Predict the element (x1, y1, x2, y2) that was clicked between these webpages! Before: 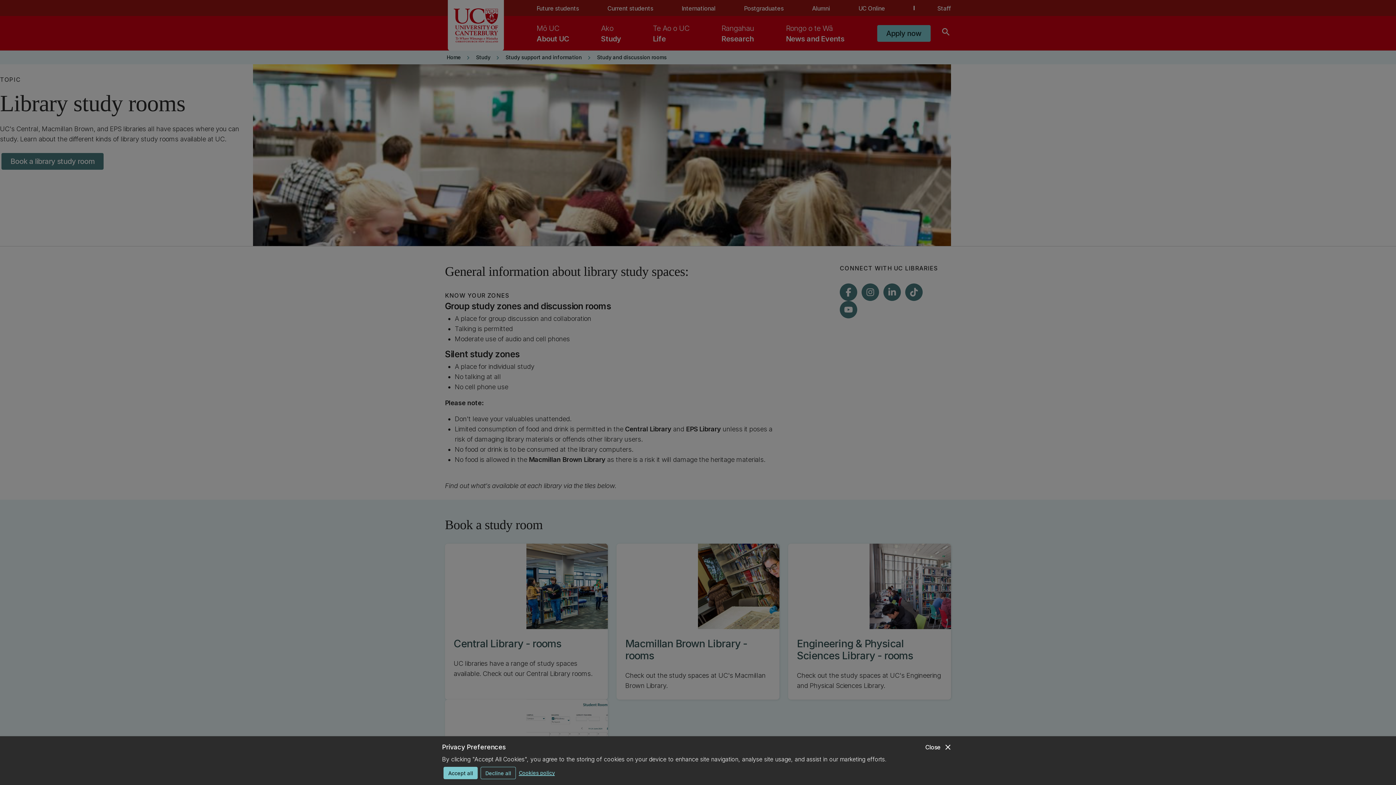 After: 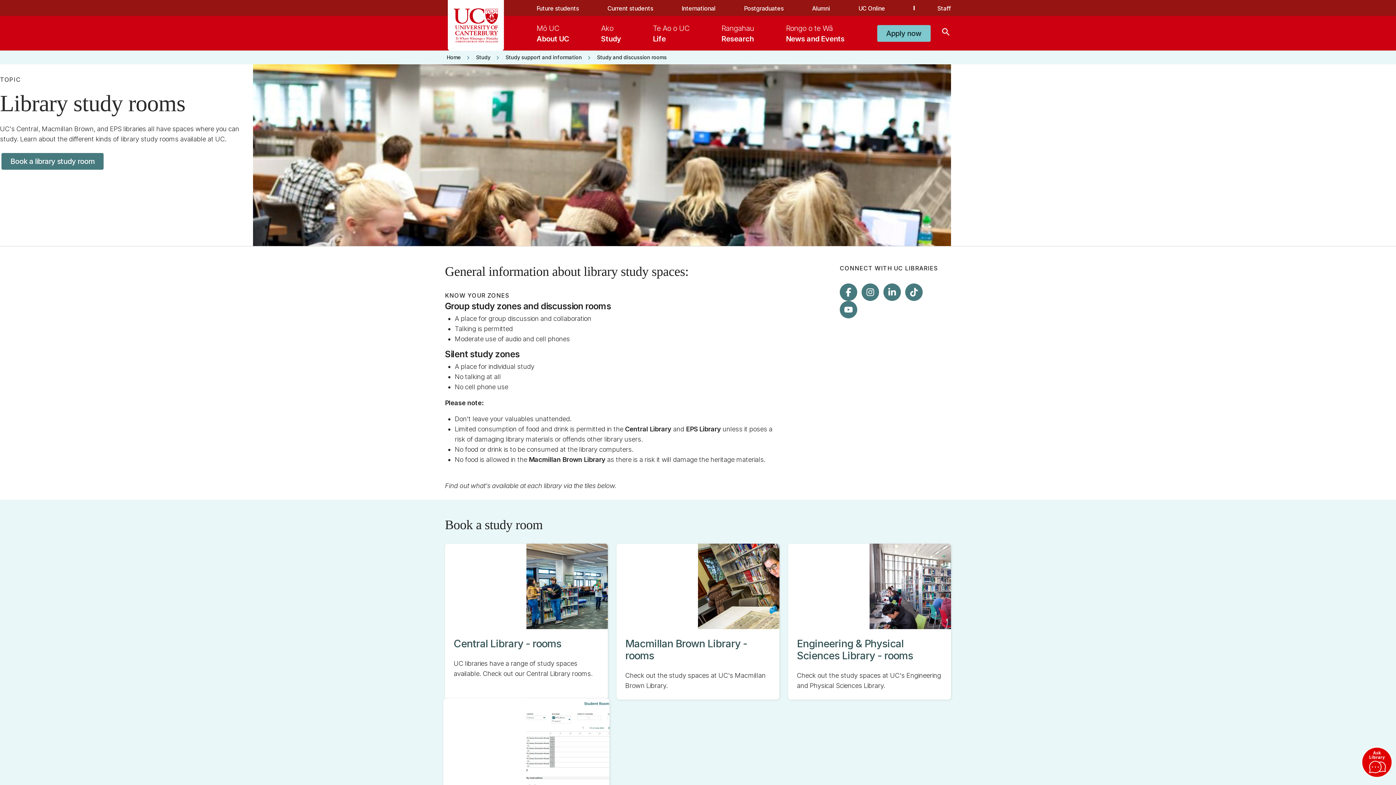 Action: bbox: (443, 767, 477, 779) label: Accept all